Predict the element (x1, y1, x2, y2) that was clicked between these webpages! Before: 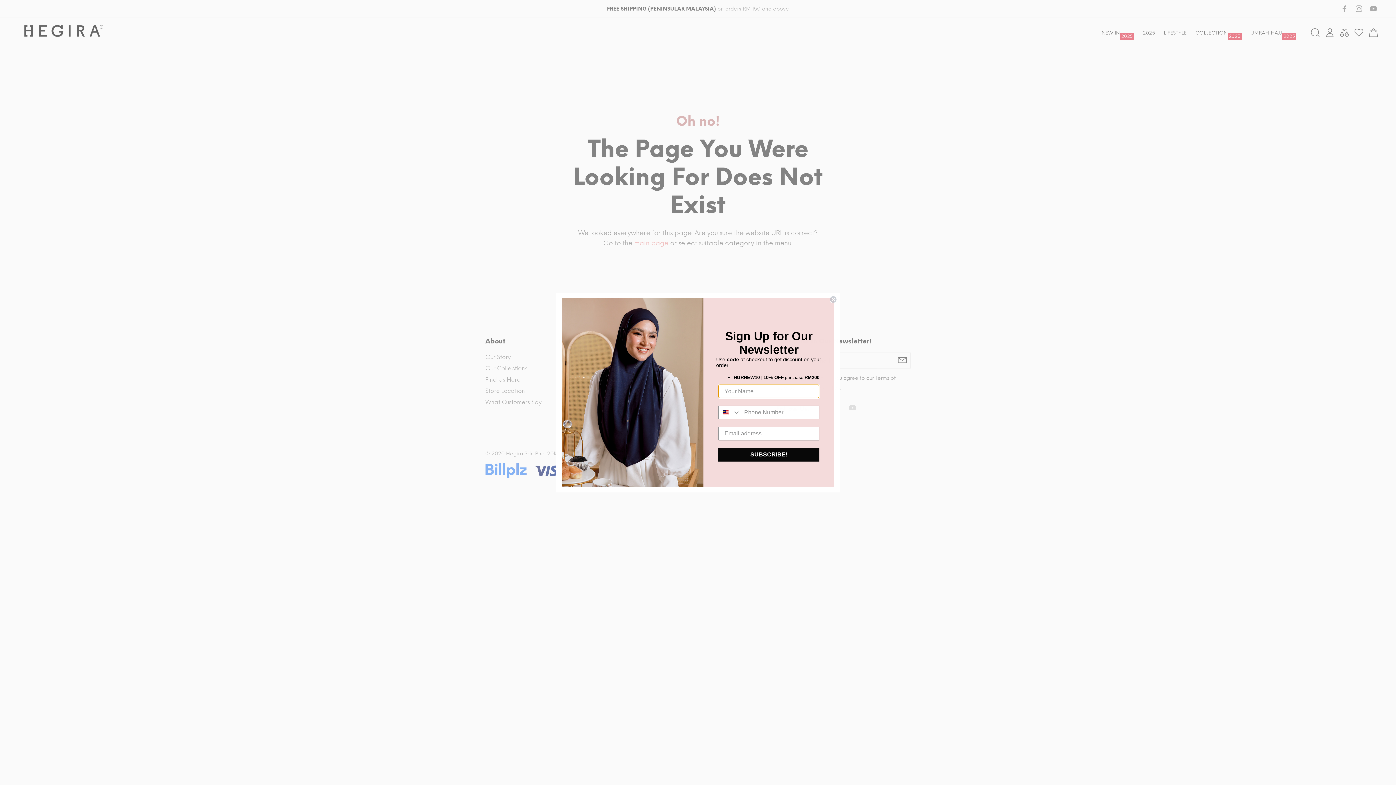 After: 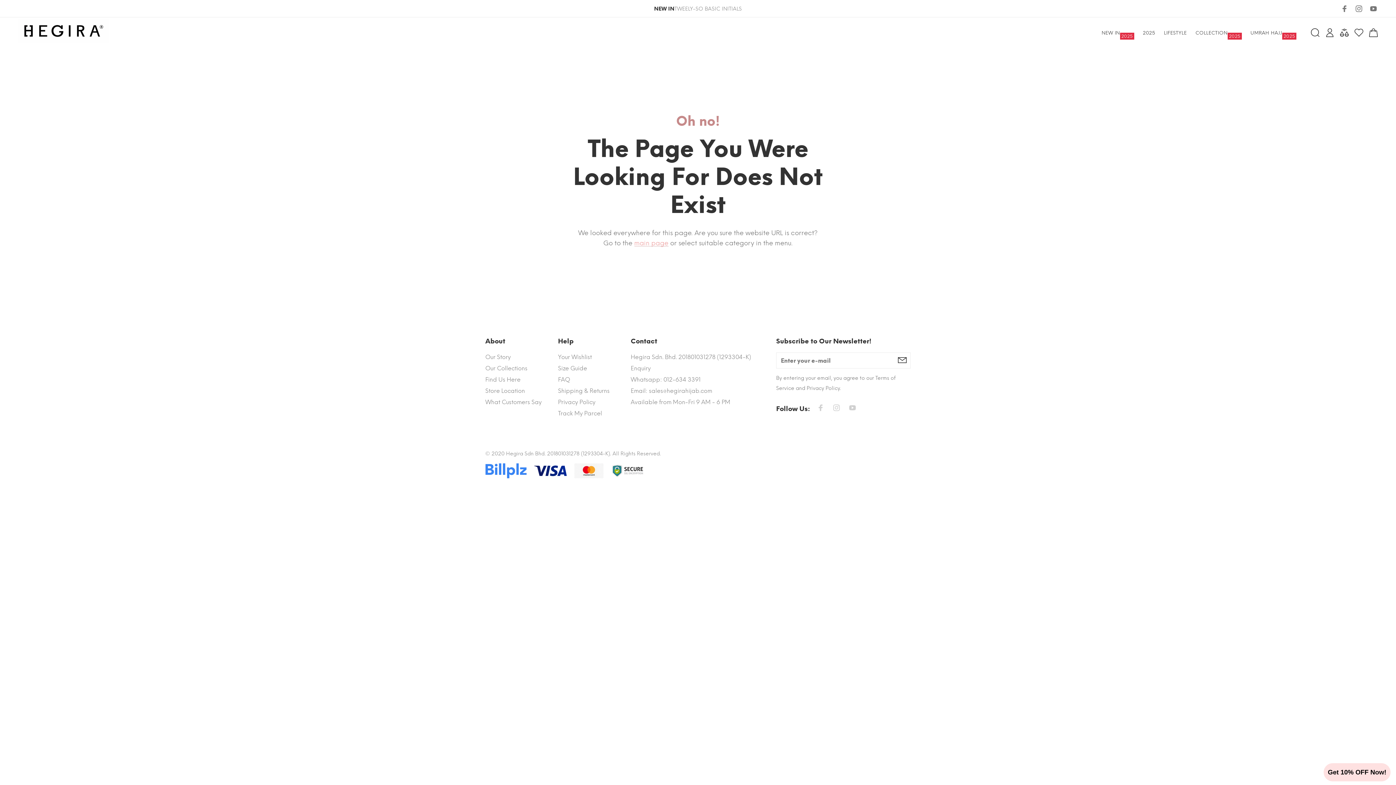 Action: label: Close dialog bbox: (829, 295, 837, 303)